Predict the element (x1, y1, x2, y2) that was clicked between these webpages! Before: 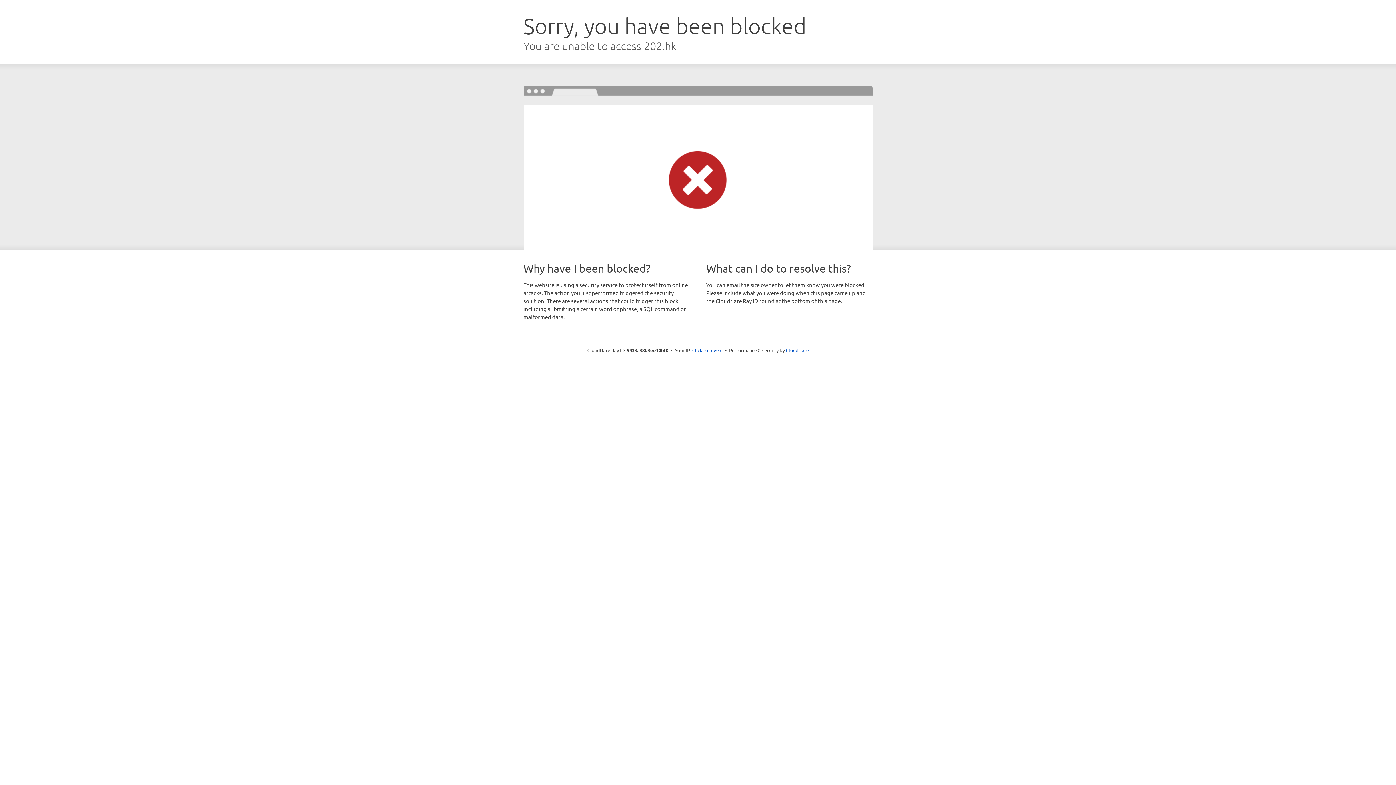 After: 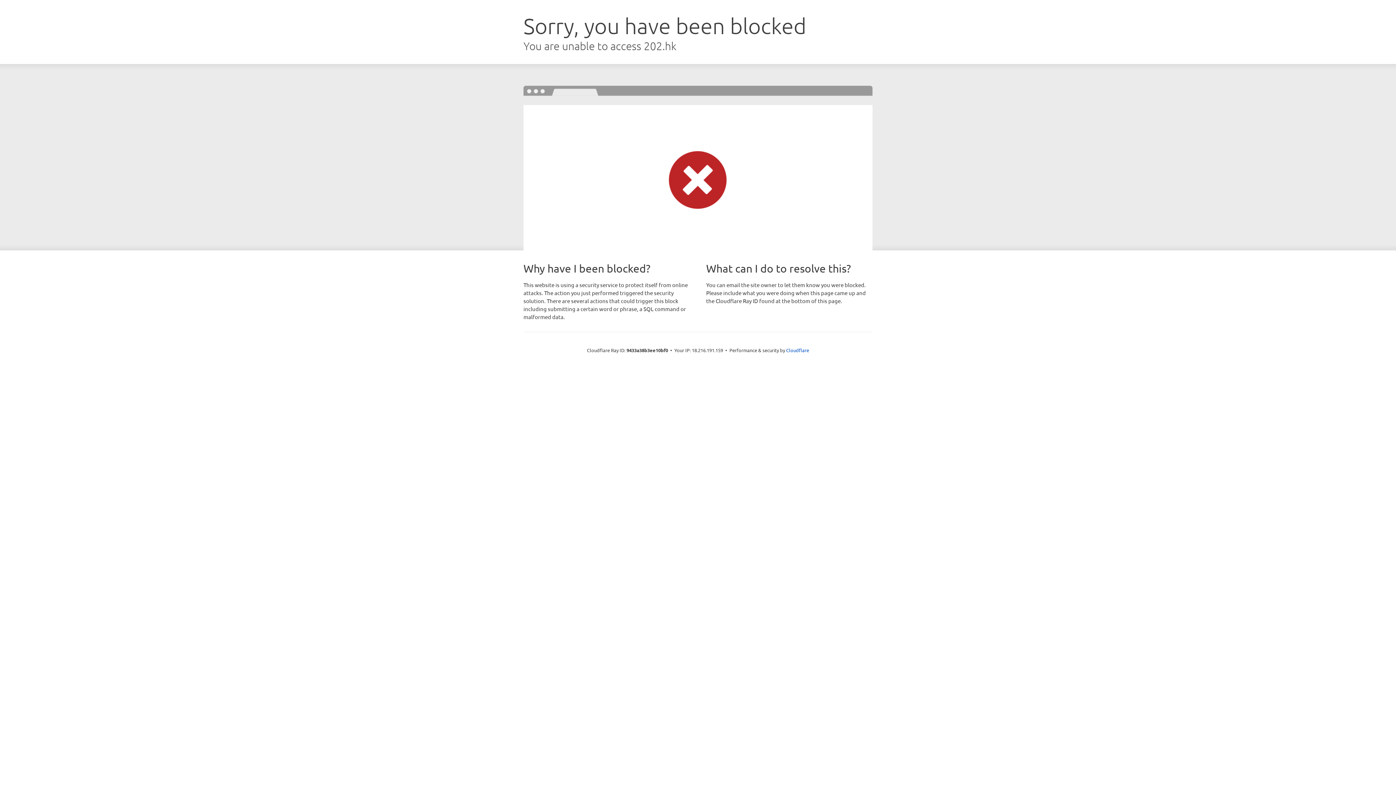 Action: label: Click to reveal bbox: (692, 346, 722, 353)